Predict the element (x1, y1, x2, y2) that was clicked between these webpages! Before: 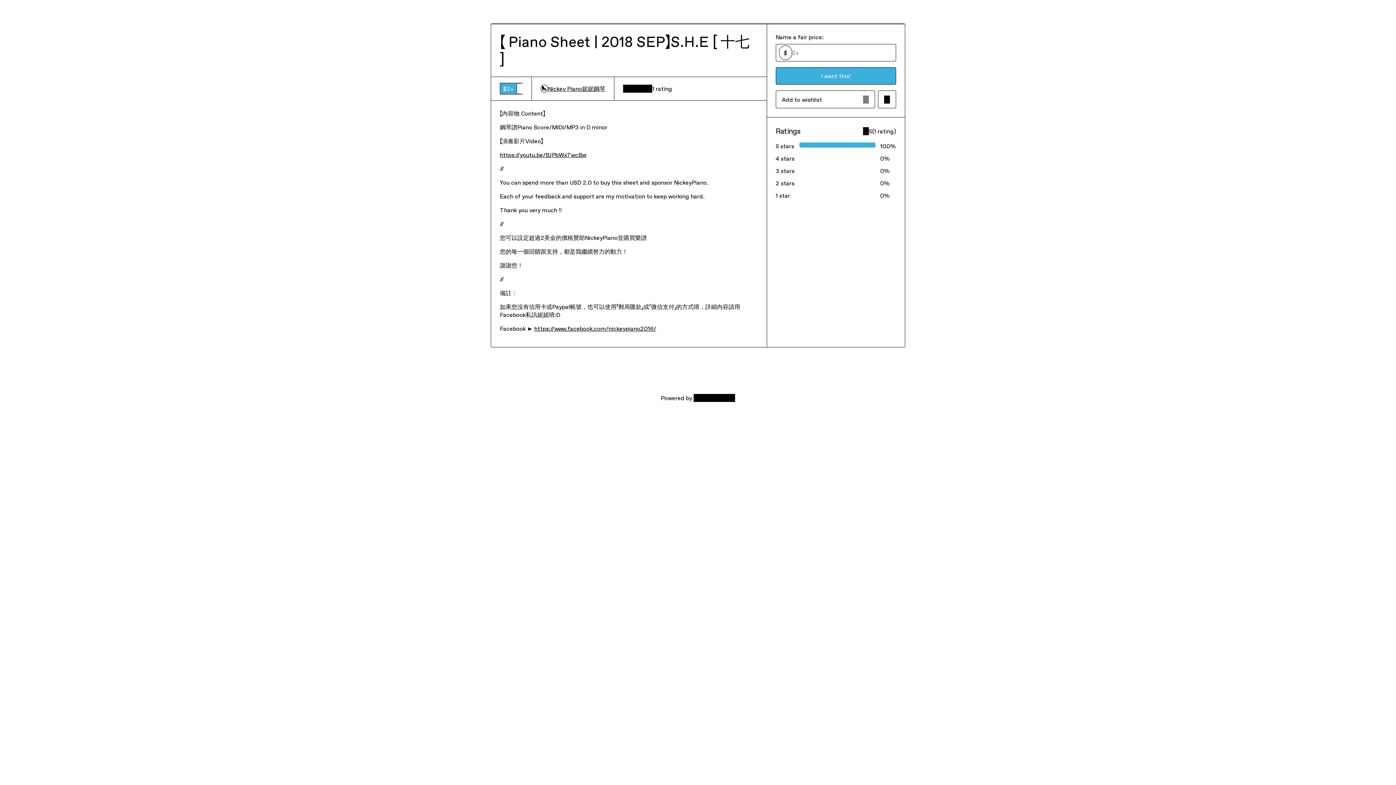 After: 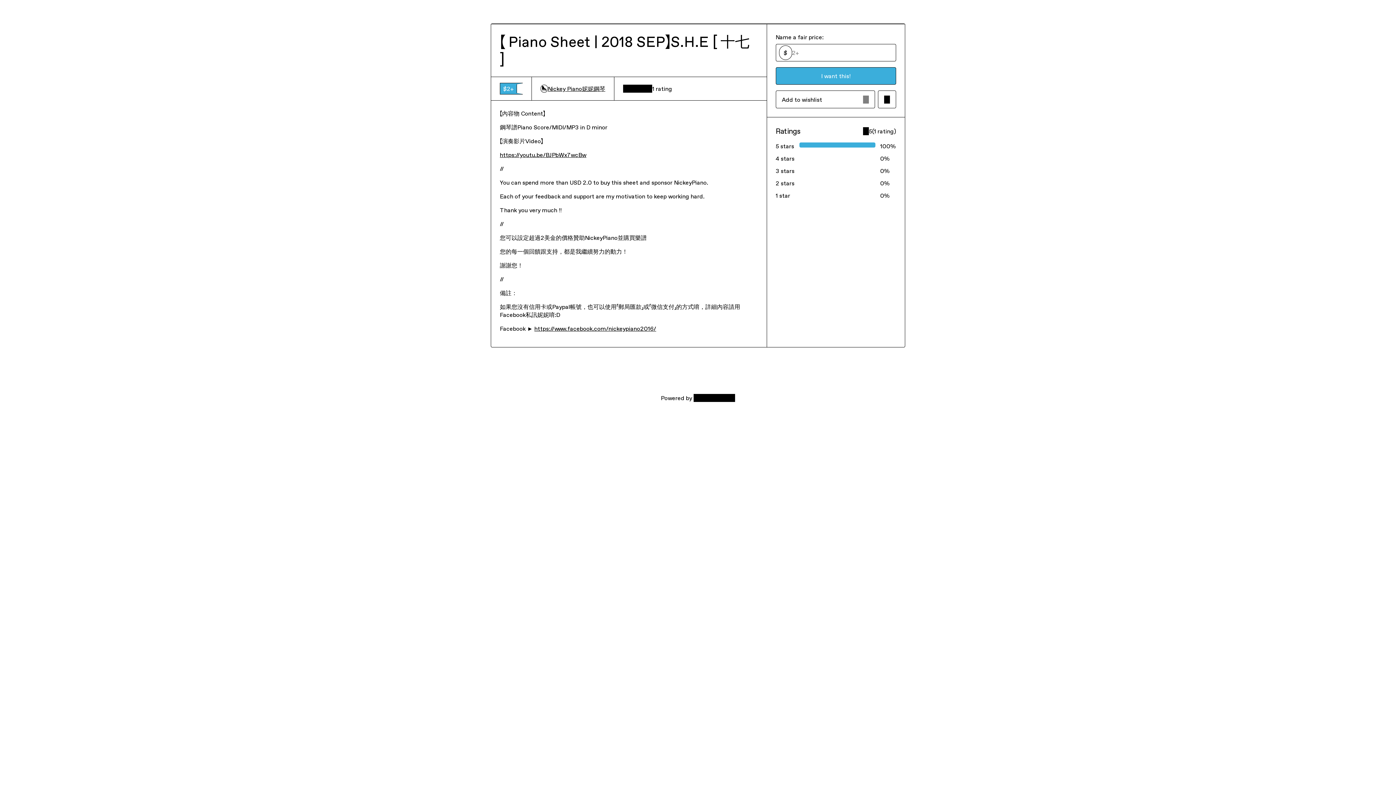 Action: label: https://www.facebook.com/nickeypiano2016/ bbox: (534, 324, 656, 332)